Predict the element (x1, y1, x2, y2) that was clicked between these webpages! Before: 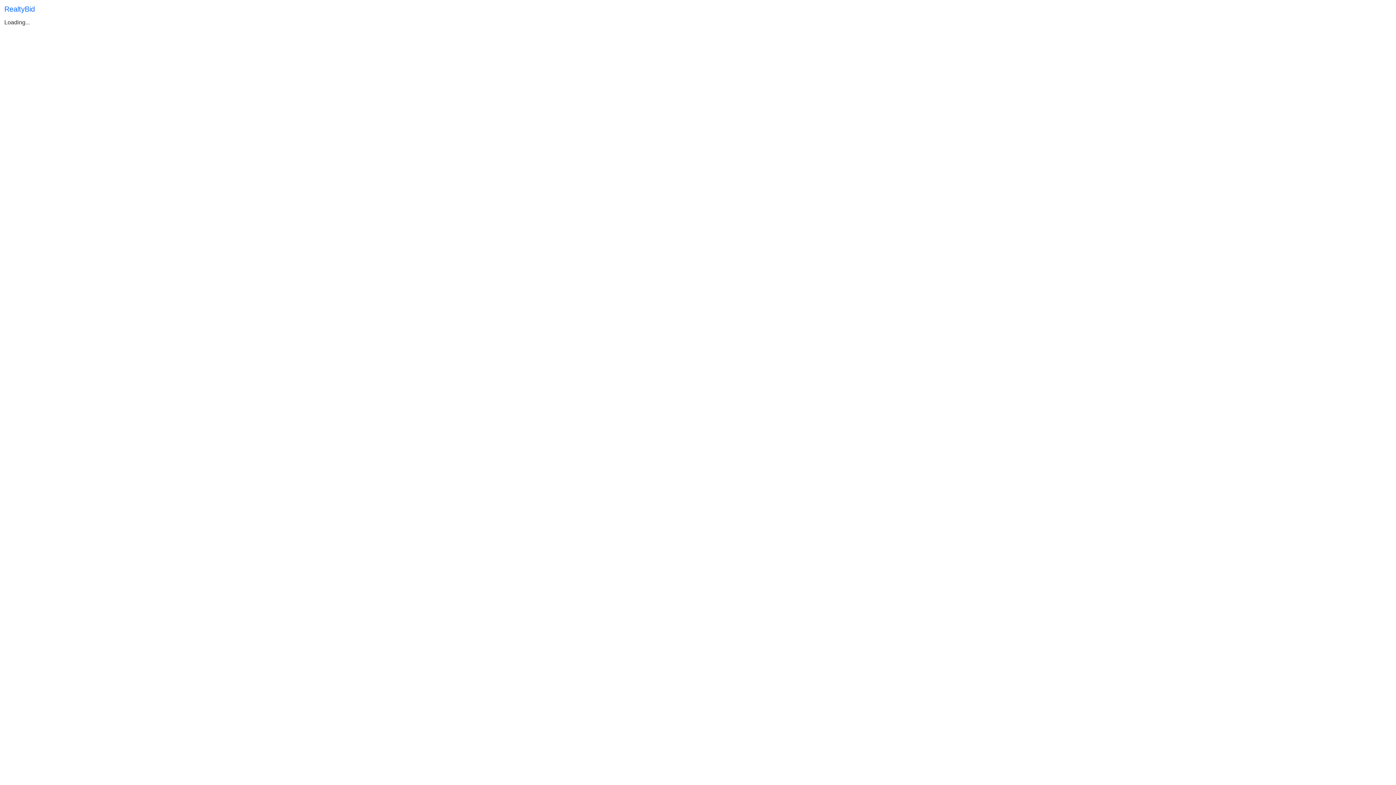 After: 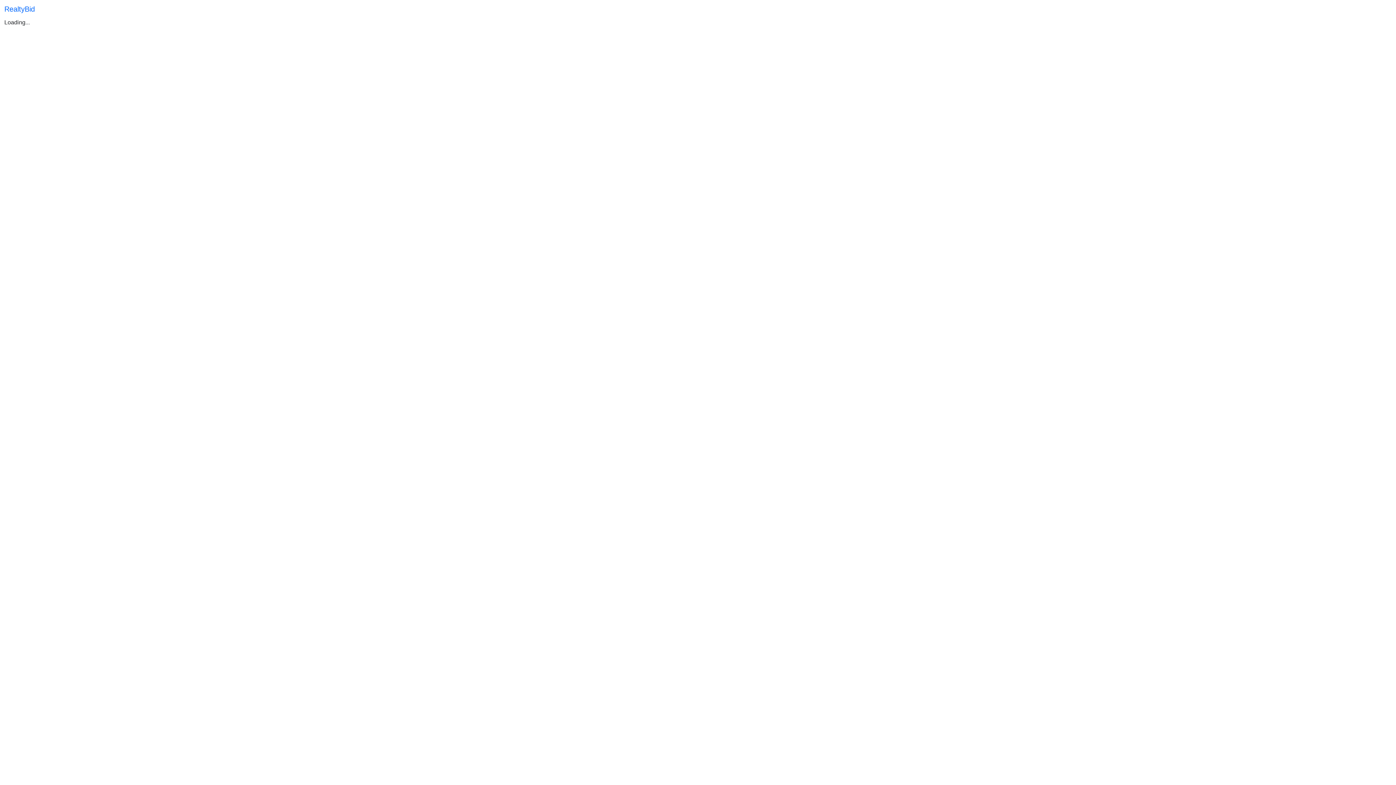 Action: label: RealtyBid bbox: (4, 2, 34, 15)